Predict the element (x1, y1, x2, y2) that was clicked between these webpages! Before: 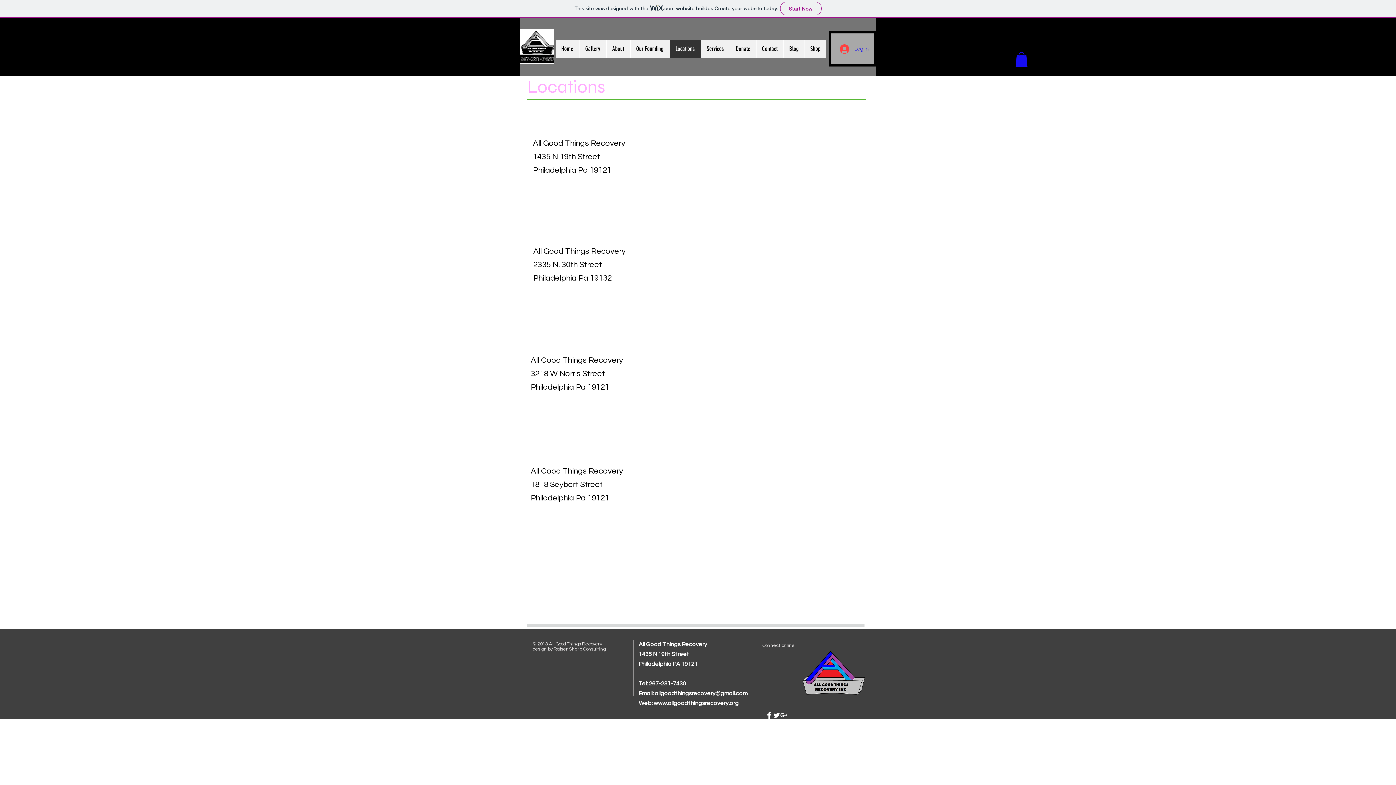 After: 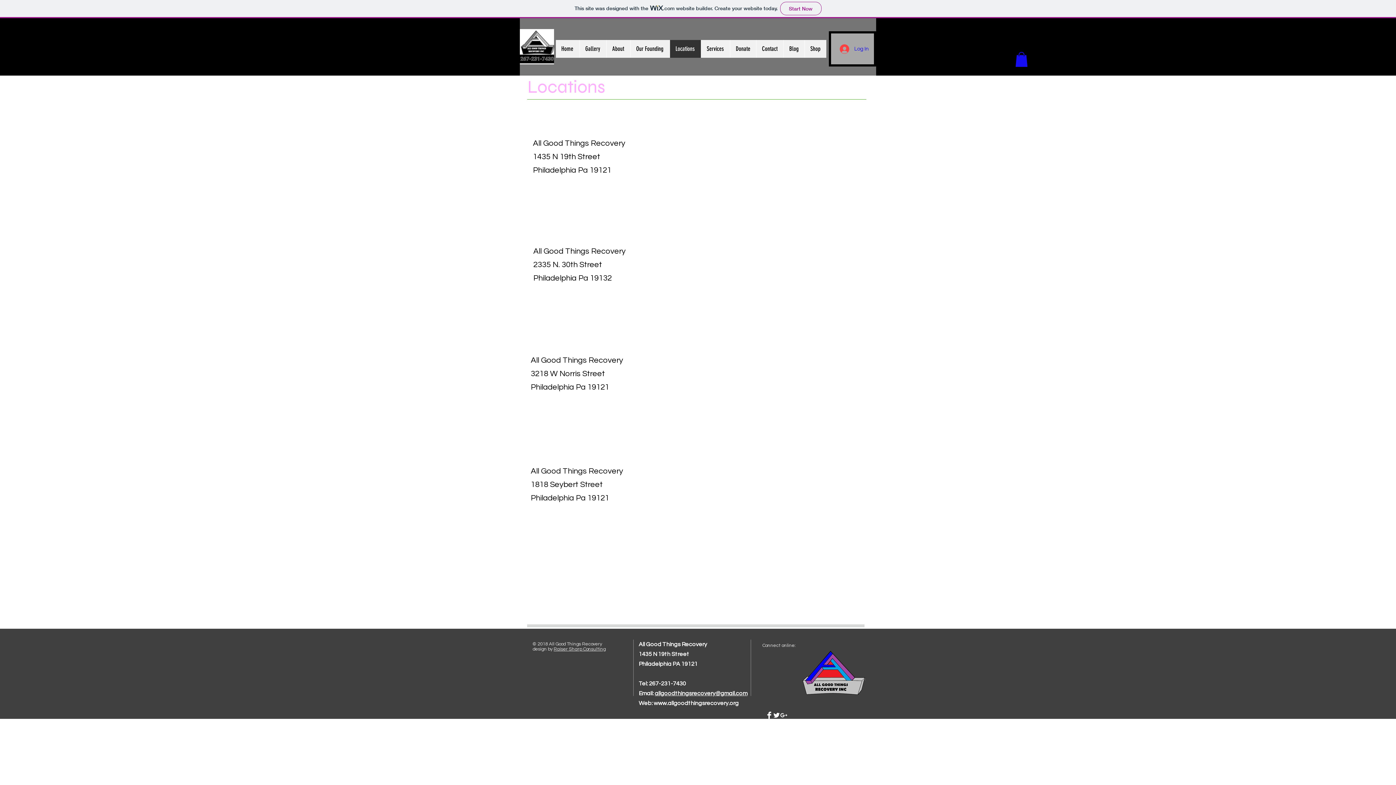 Action: label: Locations bbox: (669, 40, 701, 57)